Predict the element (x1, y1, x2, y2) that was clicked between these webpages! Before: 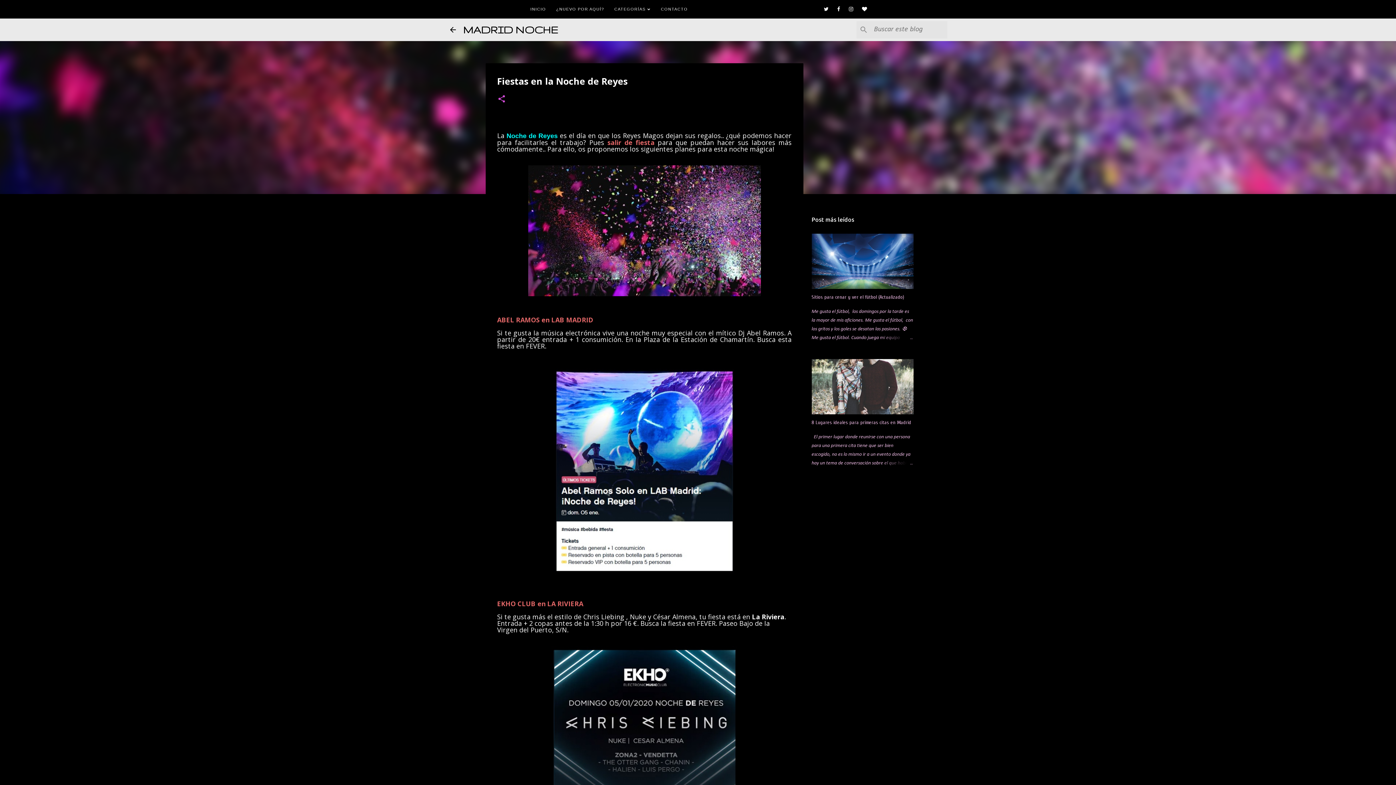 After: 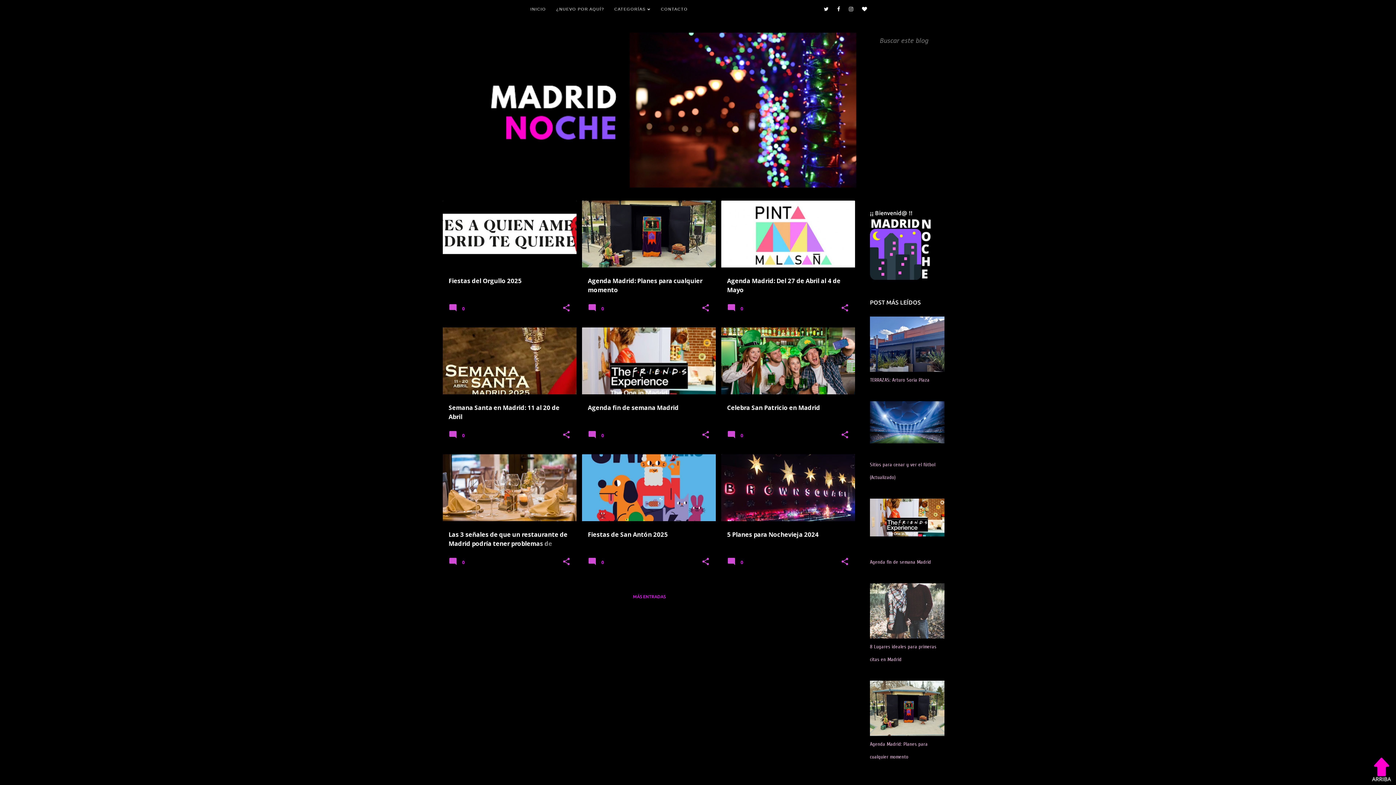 Action: bbox: (463, 24, 558, 35) label: MADRID NOCHE